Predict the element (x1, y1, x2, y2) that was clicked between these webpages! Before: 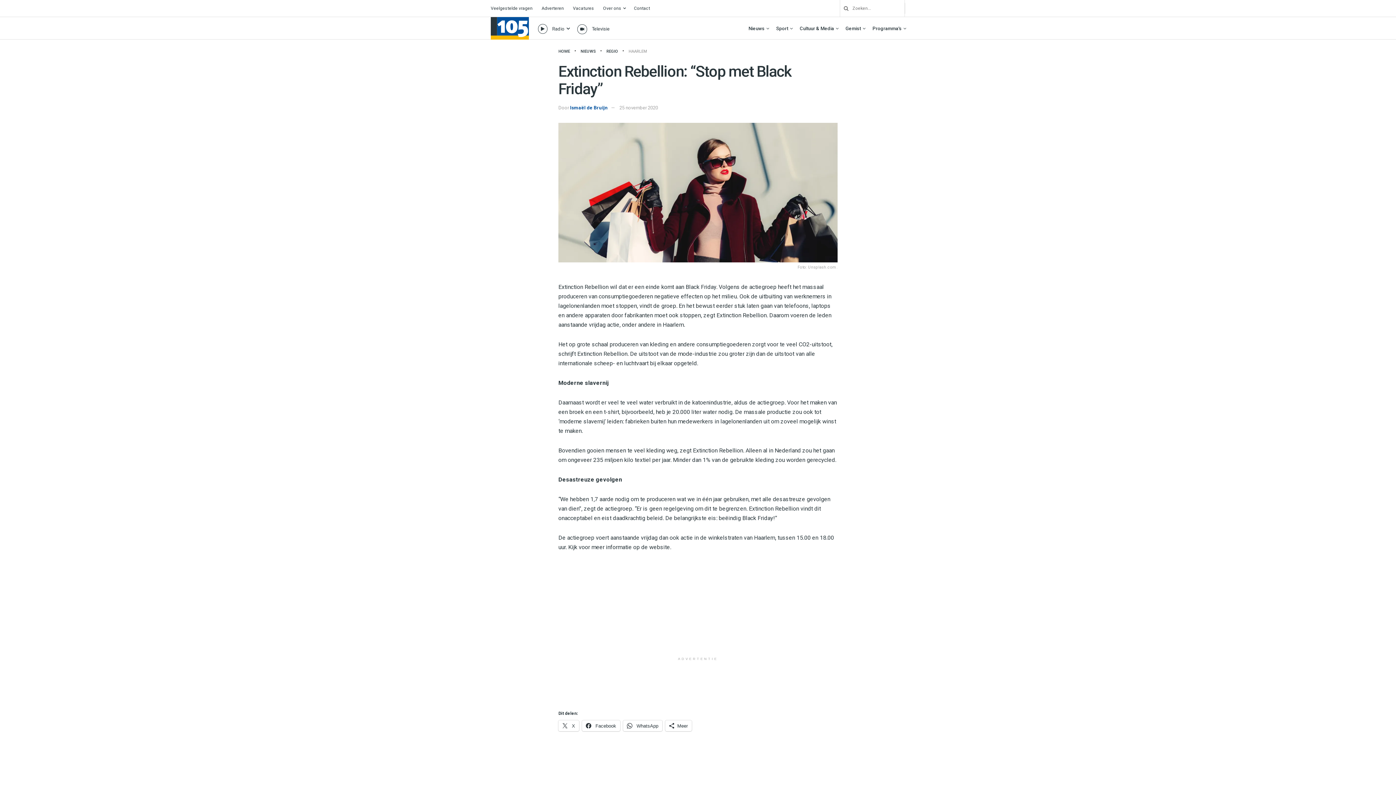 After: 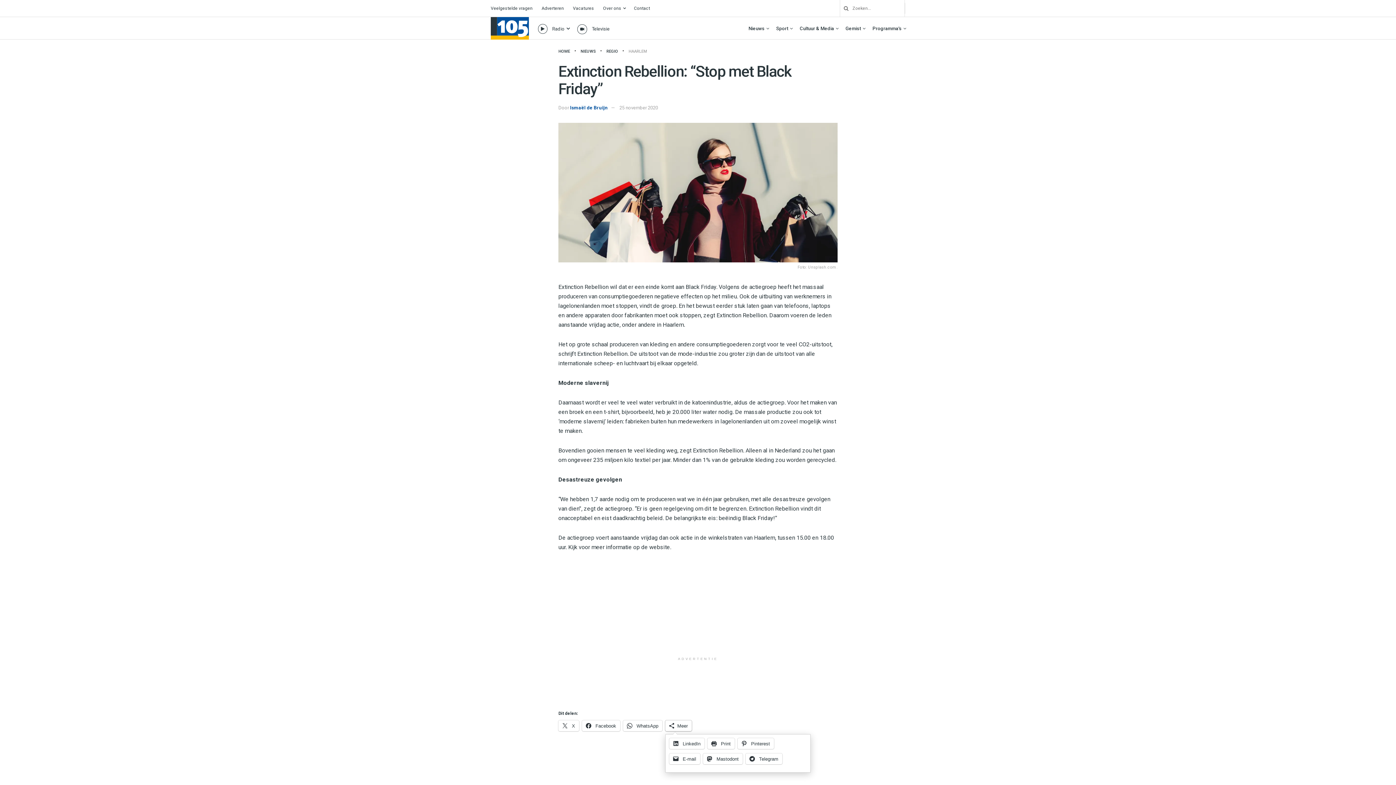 Action: bbox: (665, 720, 692, 731) label: Meer